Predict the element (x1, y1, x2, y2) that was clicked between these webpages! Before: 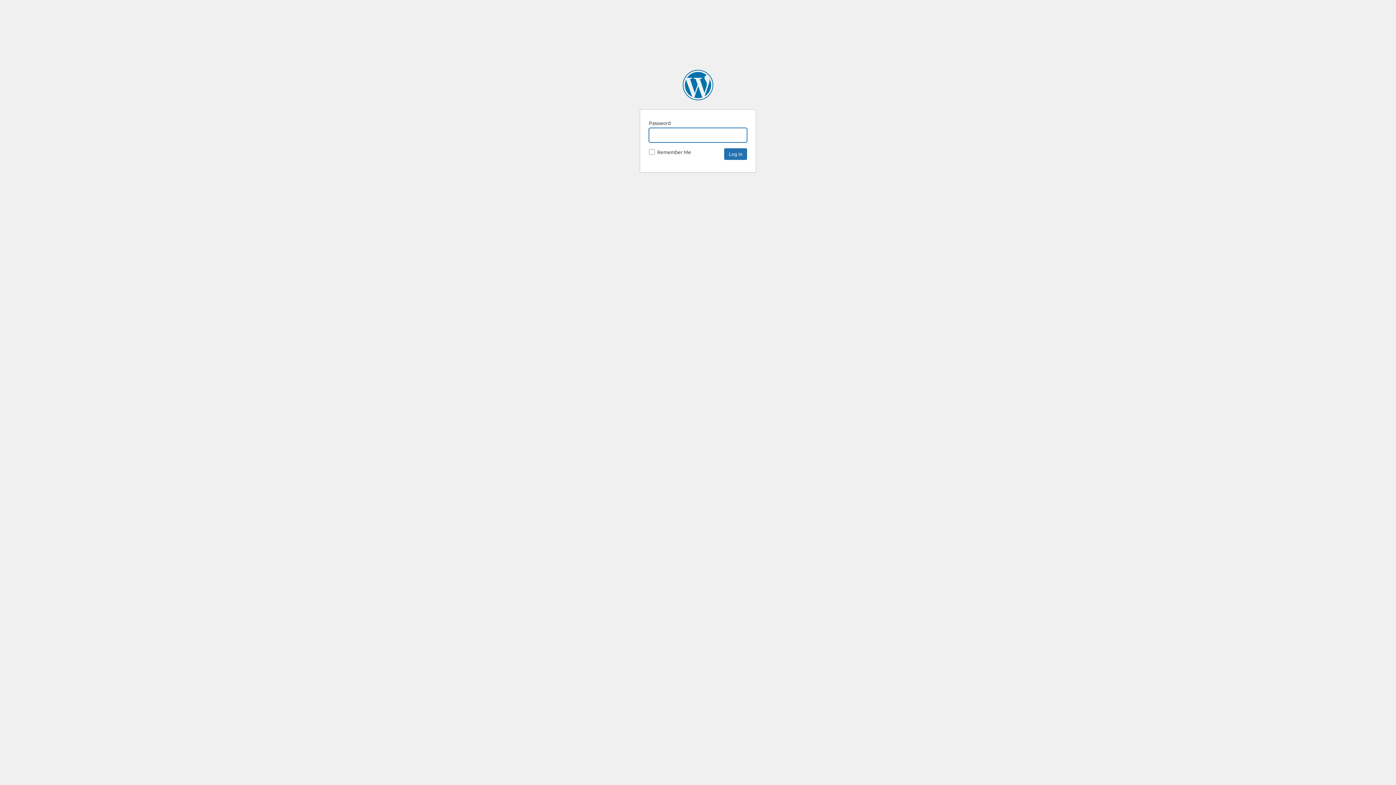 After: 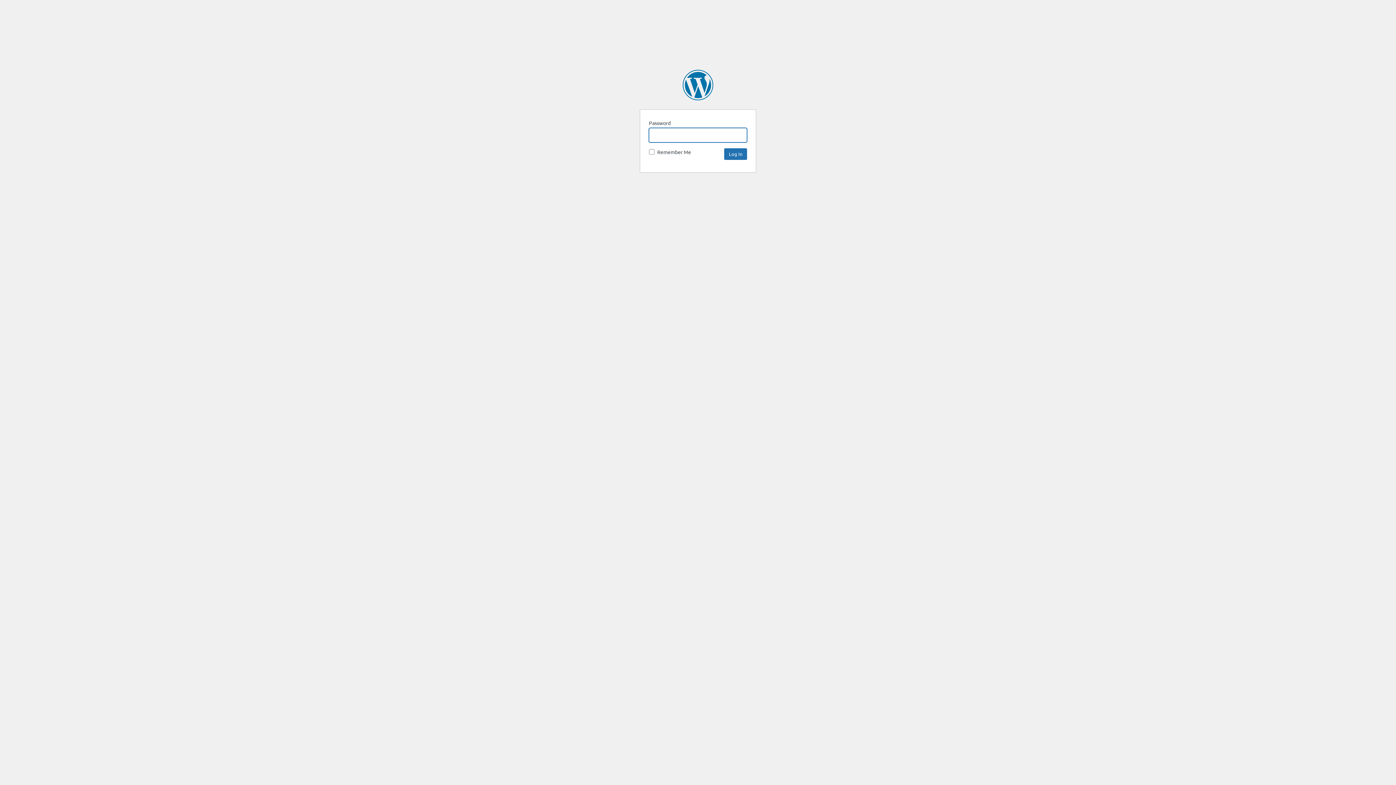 Action: bbox: (682, 69, 713, 100) label: SpaceNews